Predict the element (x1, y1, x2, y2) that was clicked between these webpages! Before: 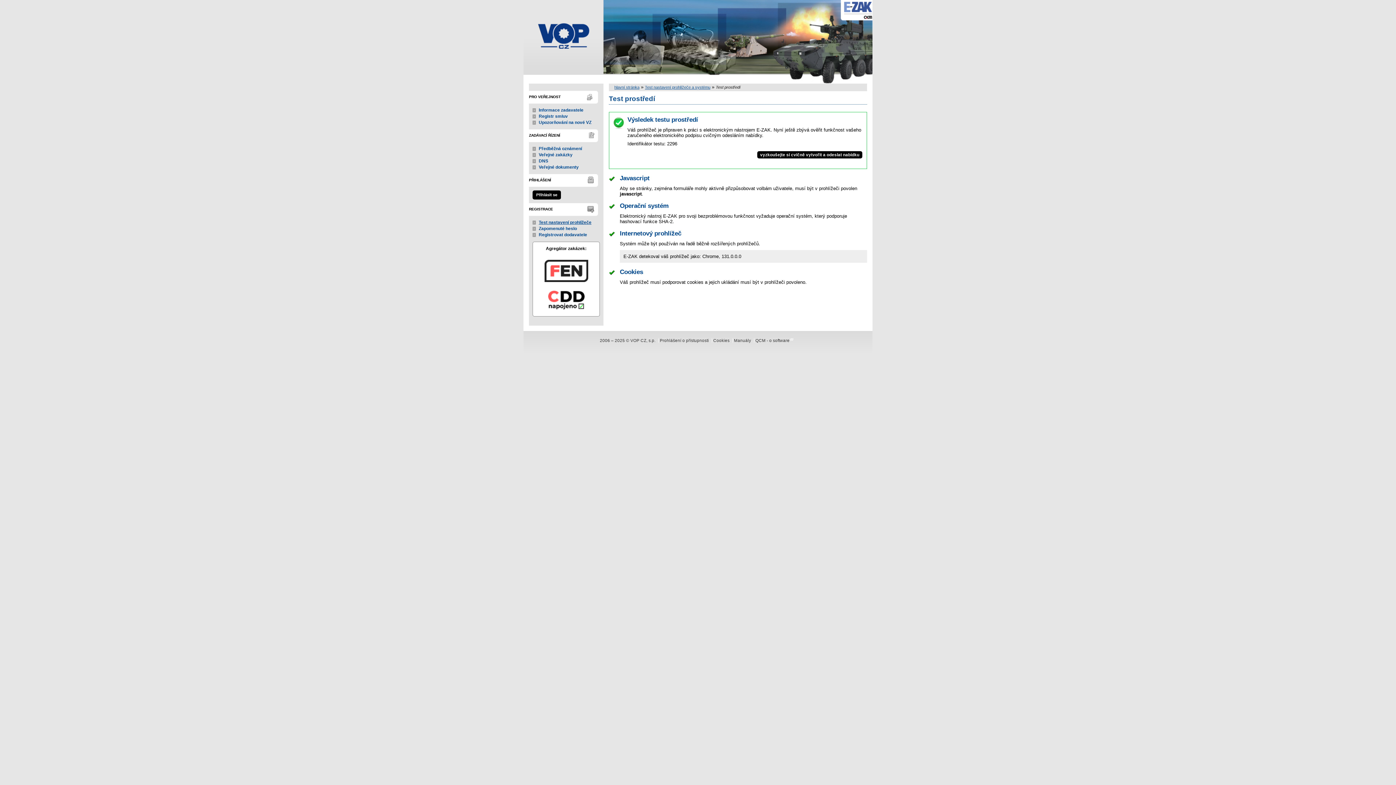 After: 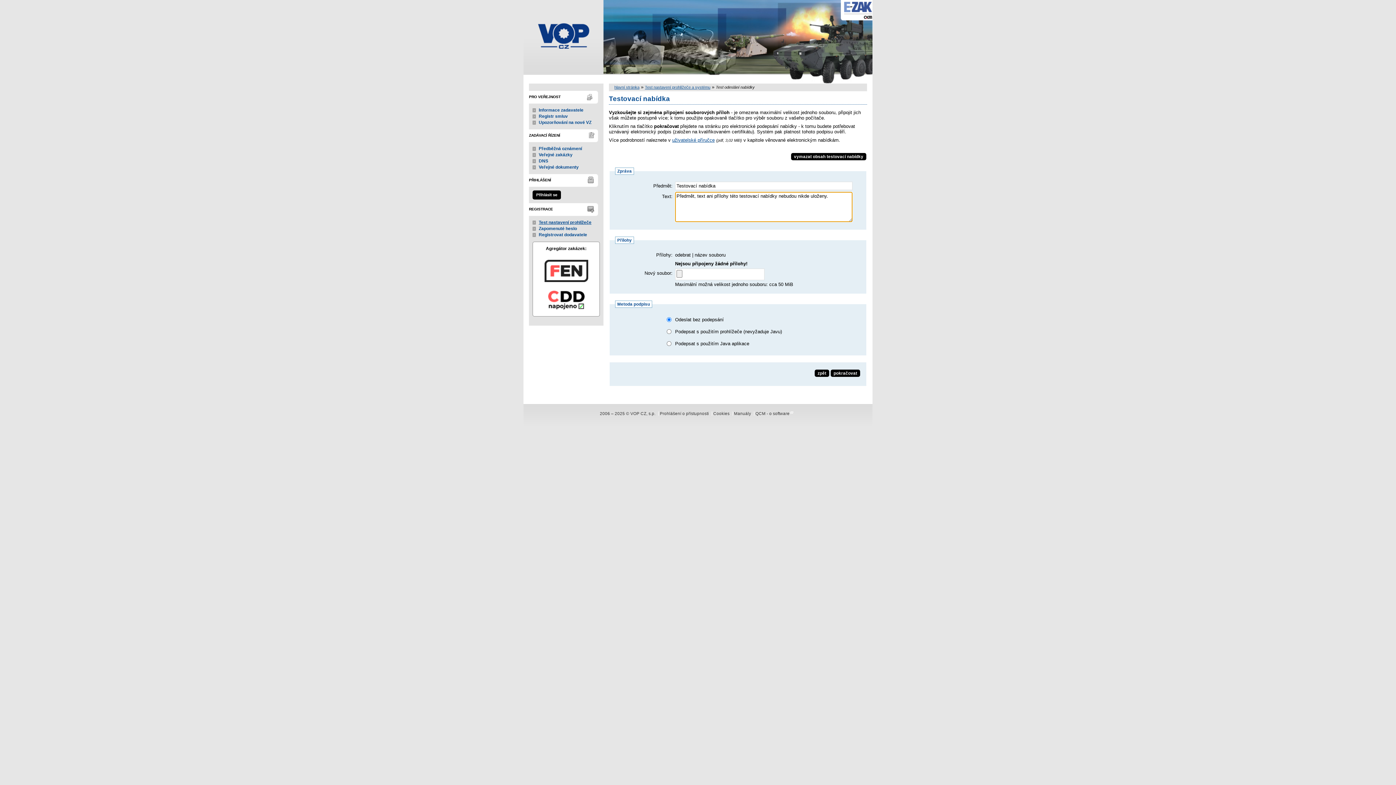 Action: label: vyzkoušejte si cvičně vytvořit a odeslat nabídku bbox: (757, 151, 862, 158)